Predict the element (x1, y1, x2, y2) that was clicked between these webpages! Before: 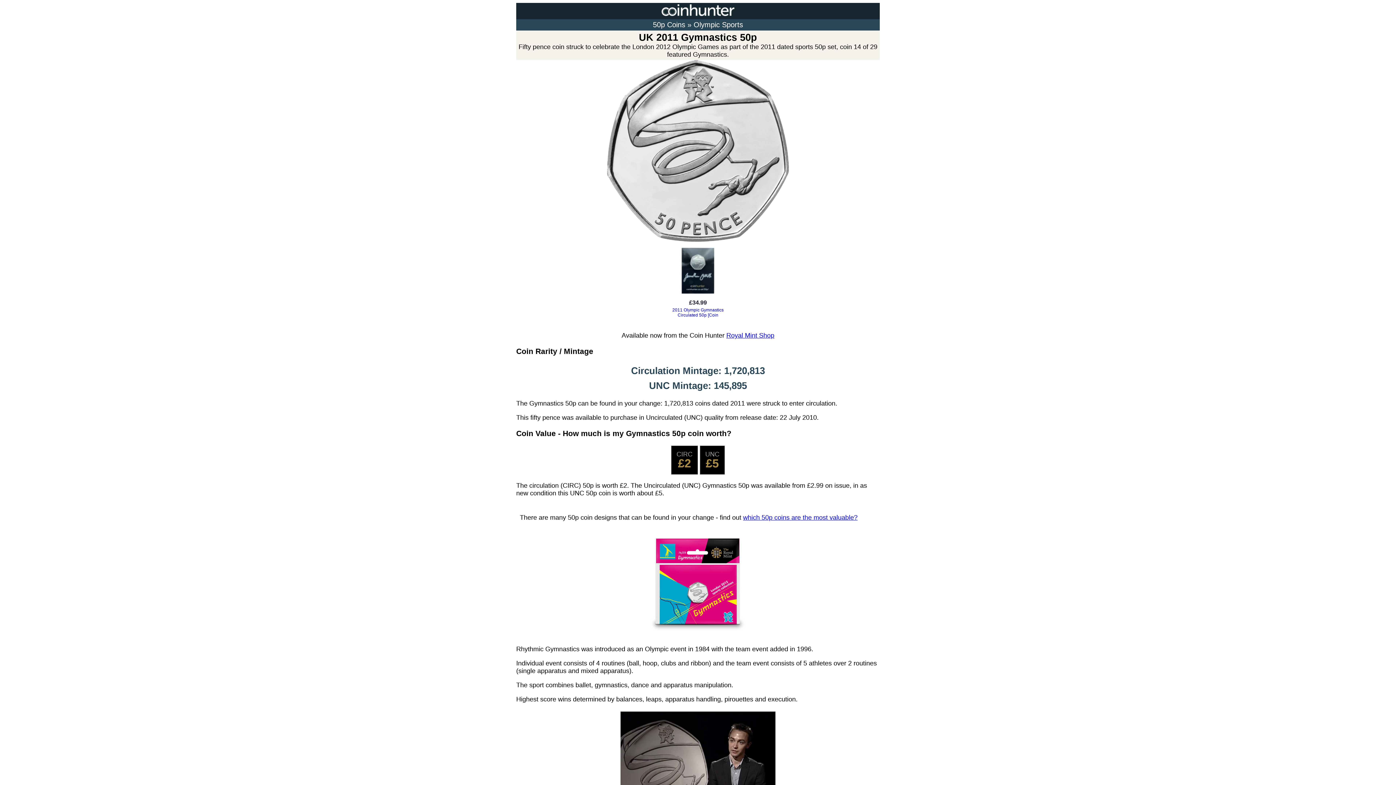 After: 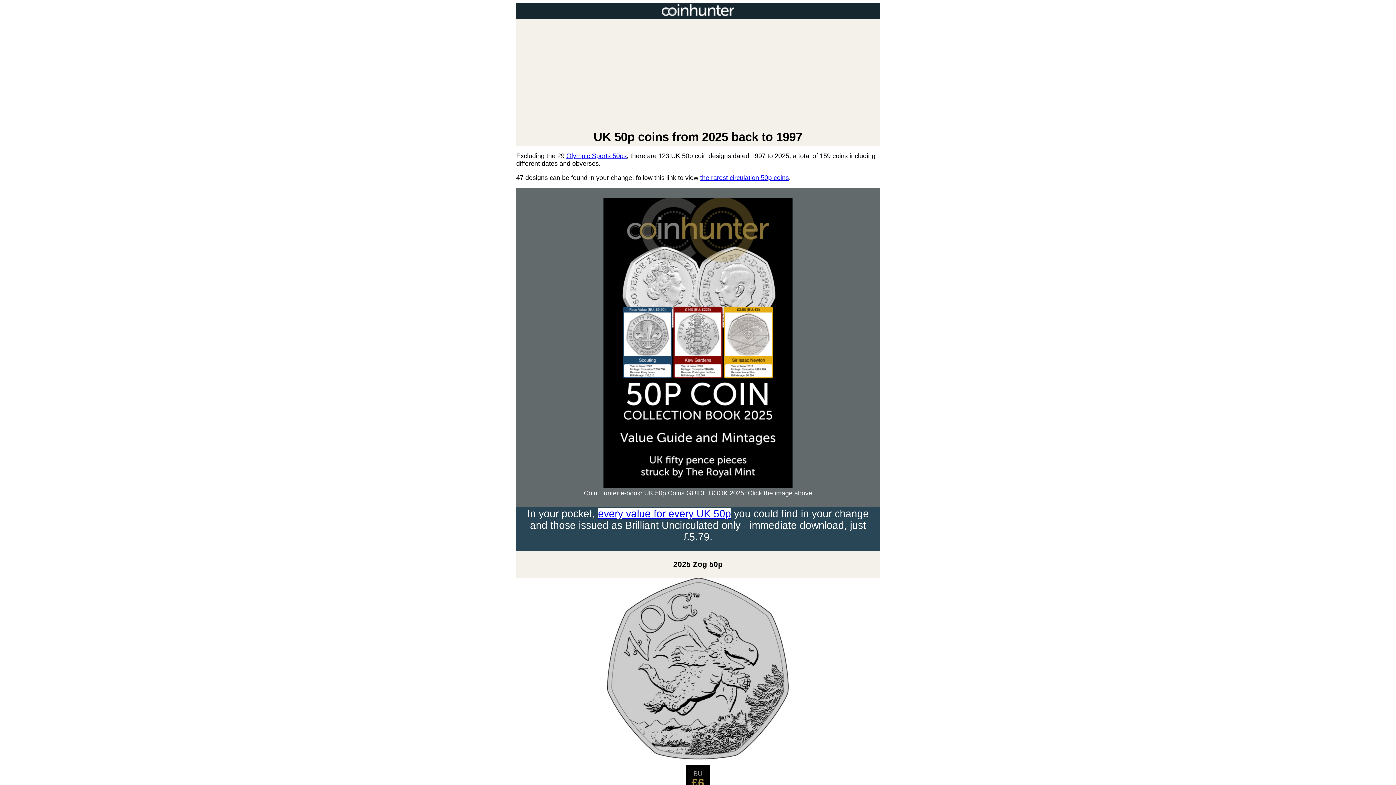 Action: bbox: (653, 20, 685, 28) label: 50p Coins